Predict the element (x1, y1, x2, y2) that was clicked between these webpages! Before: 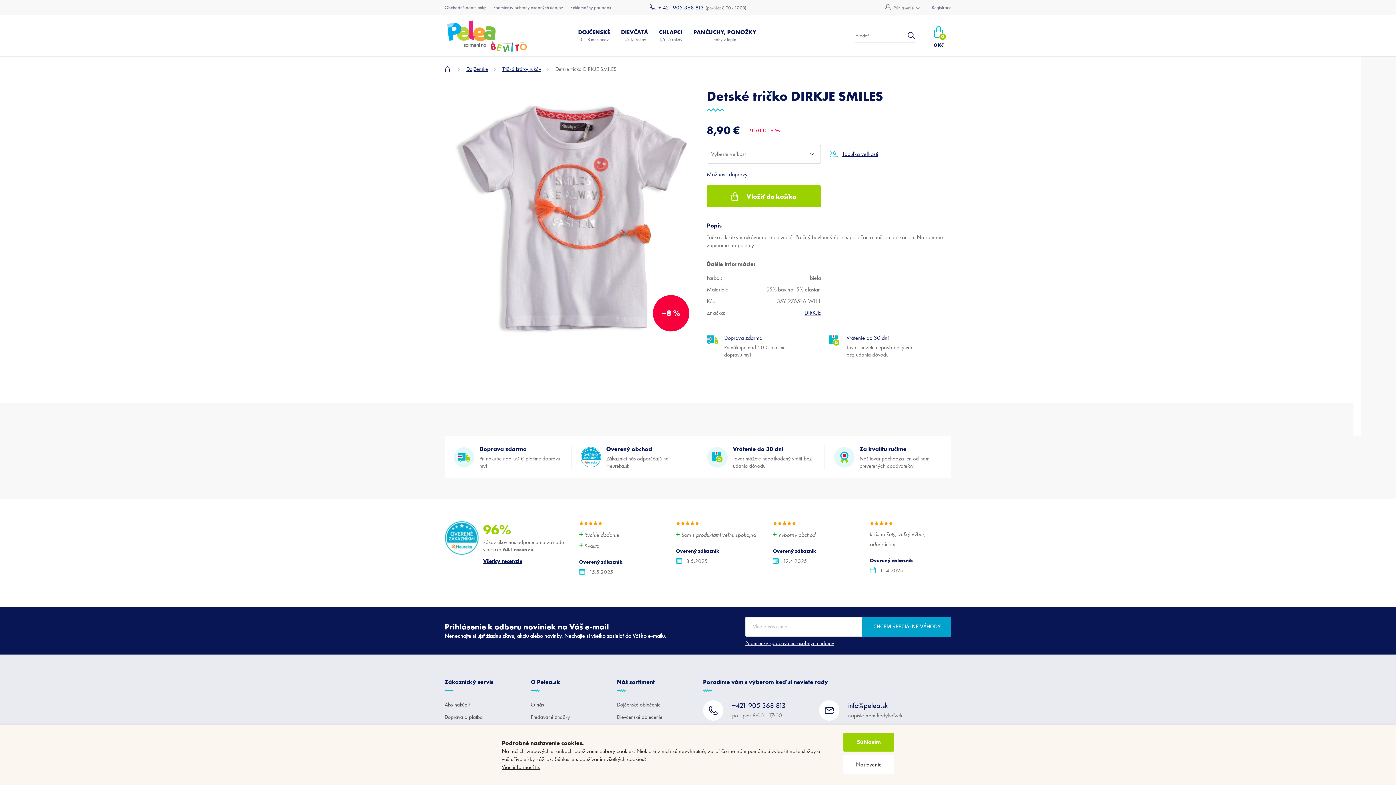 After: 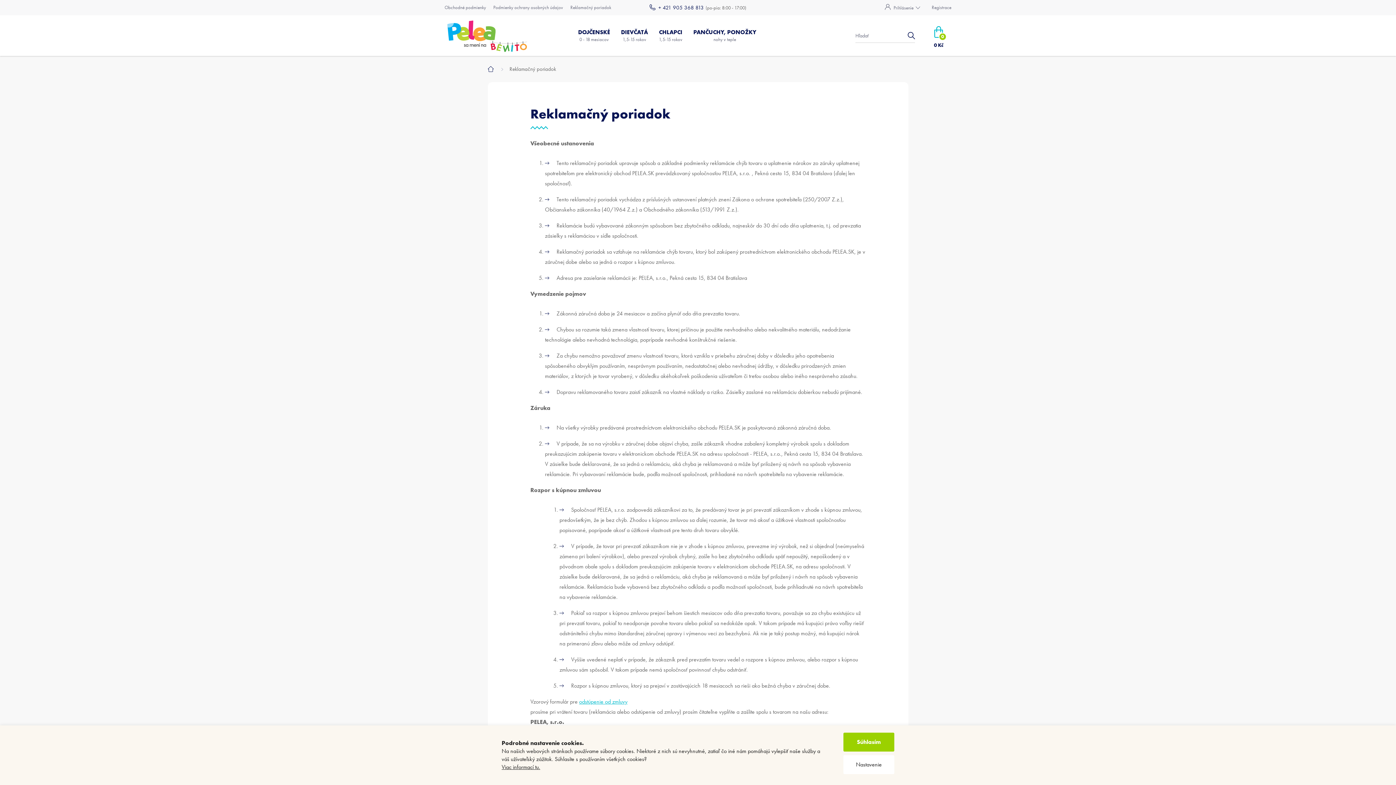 Action: label: Reklamačný poriadok bbox: (570, 4, 611, 11)